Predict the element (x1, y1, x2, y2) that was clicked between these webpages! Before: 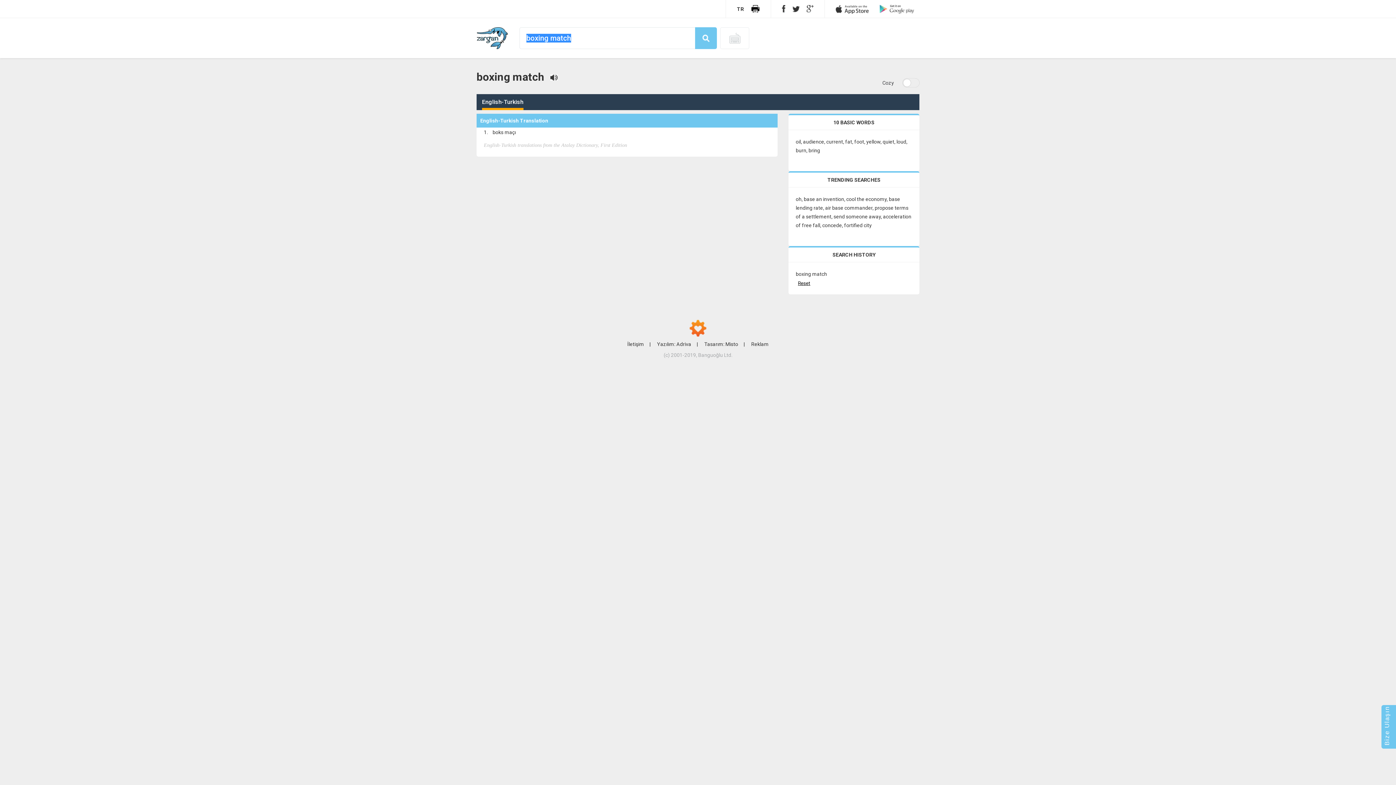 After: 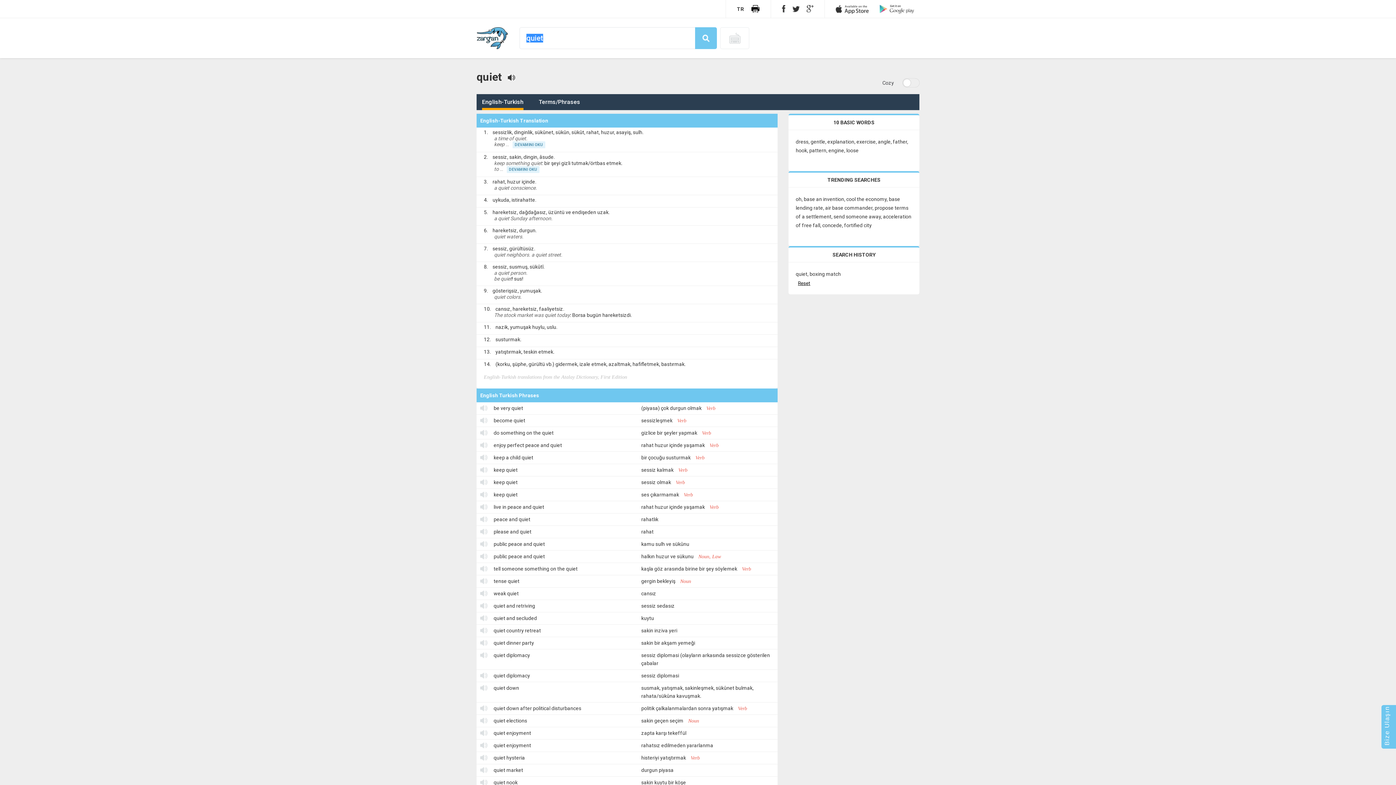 Action: bbox: (882, 138, 894, 144) label: quiet